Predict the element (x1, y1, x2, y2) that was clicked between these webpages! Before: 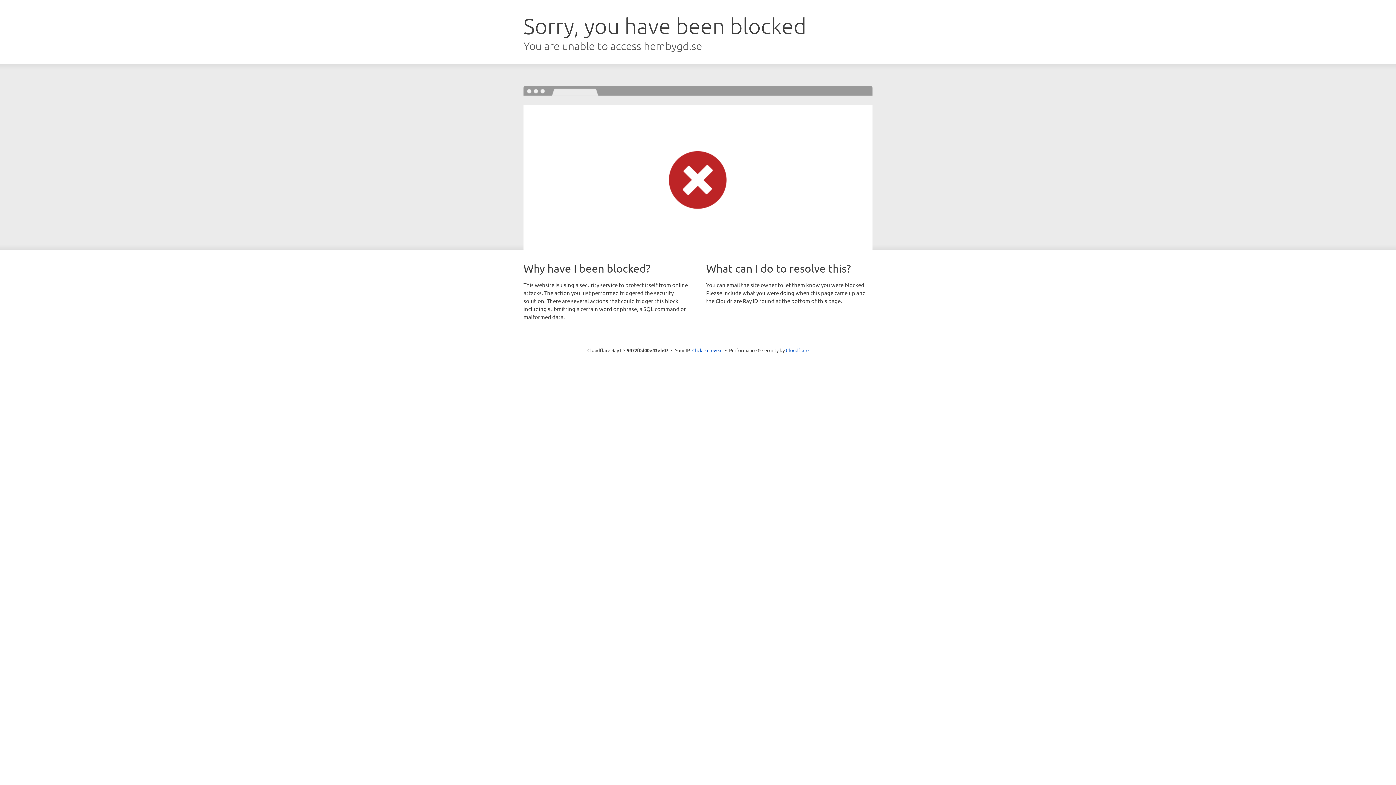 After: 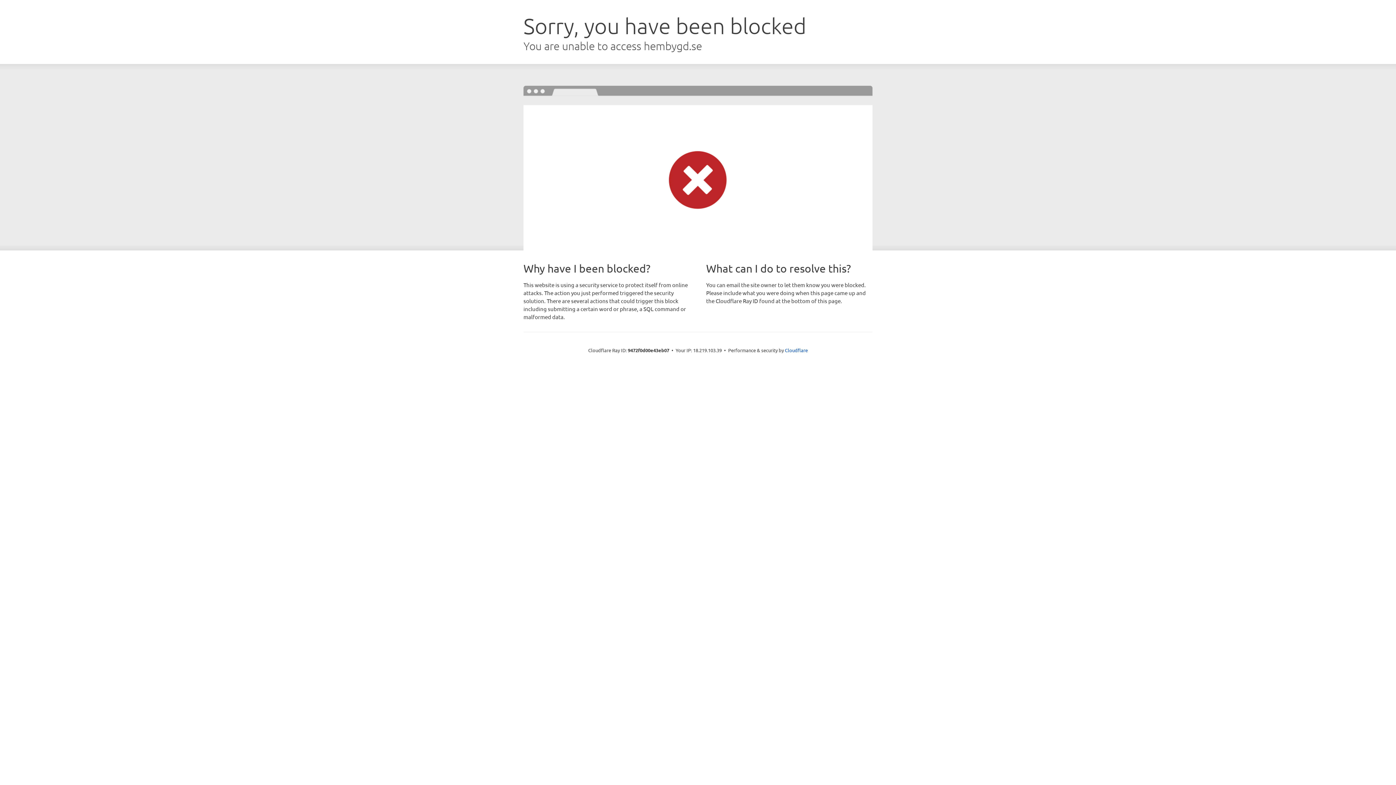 Action: bbox: (692, 346, 722, 353) label: Click to reveal